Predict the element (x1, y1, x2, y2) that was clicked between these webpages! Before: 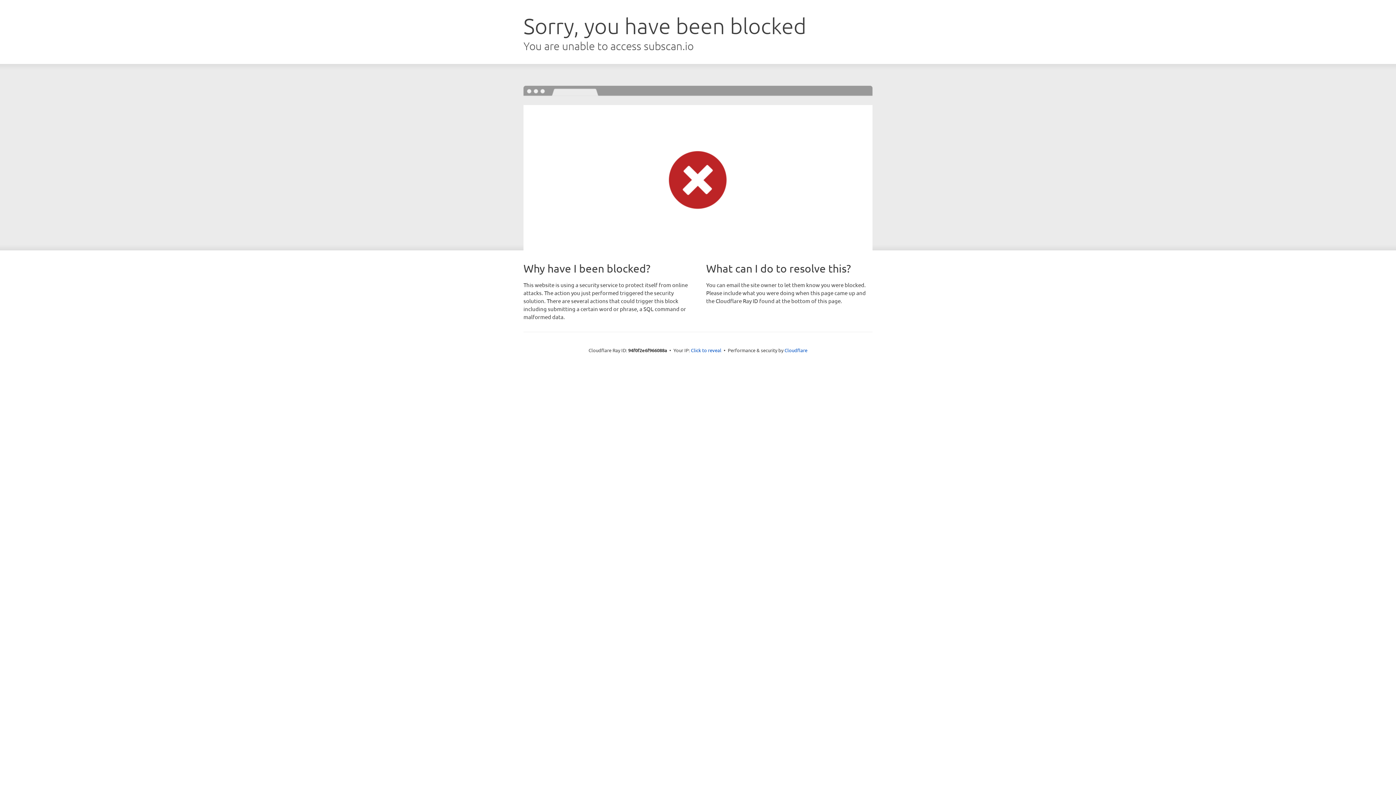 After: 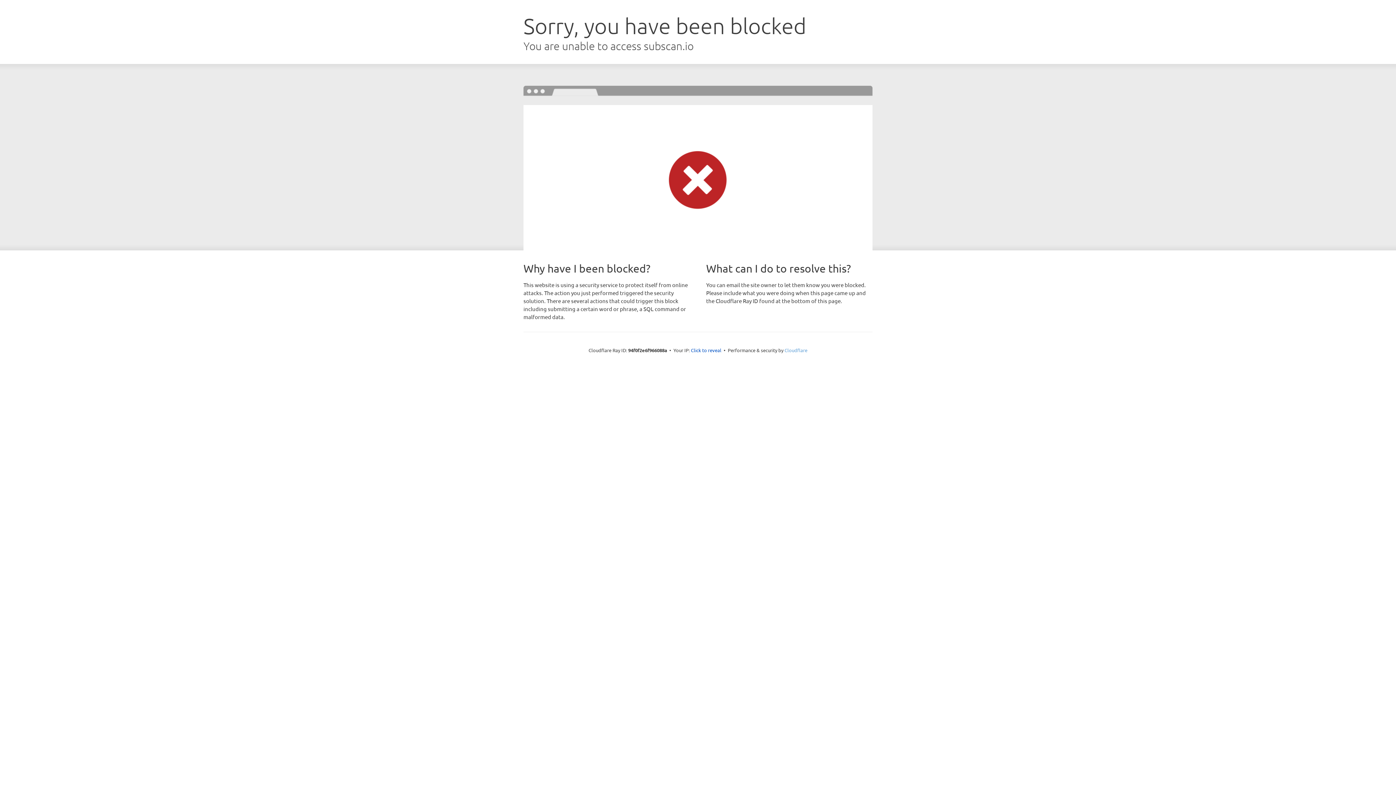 Action: label: Cloudflare bbox: (784, 347, 807, 353)